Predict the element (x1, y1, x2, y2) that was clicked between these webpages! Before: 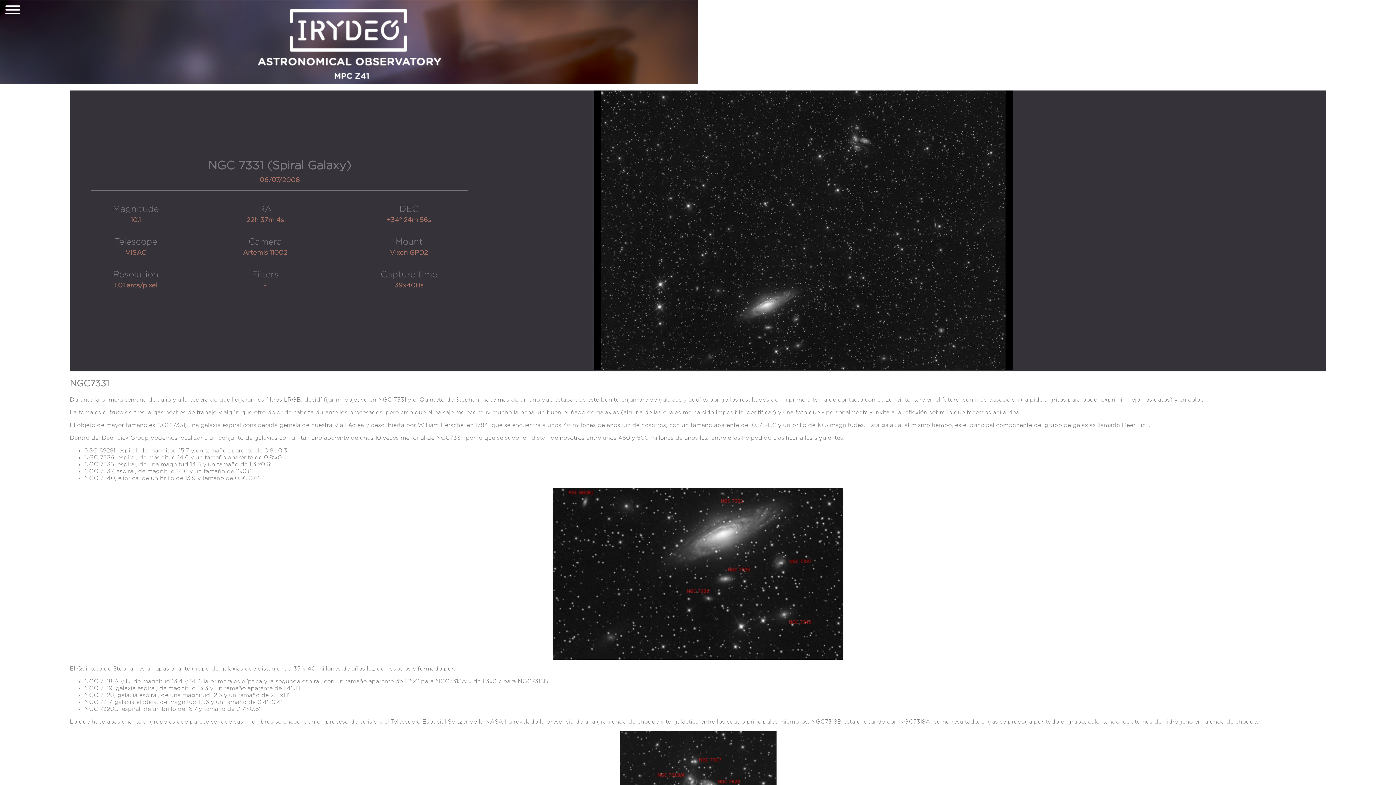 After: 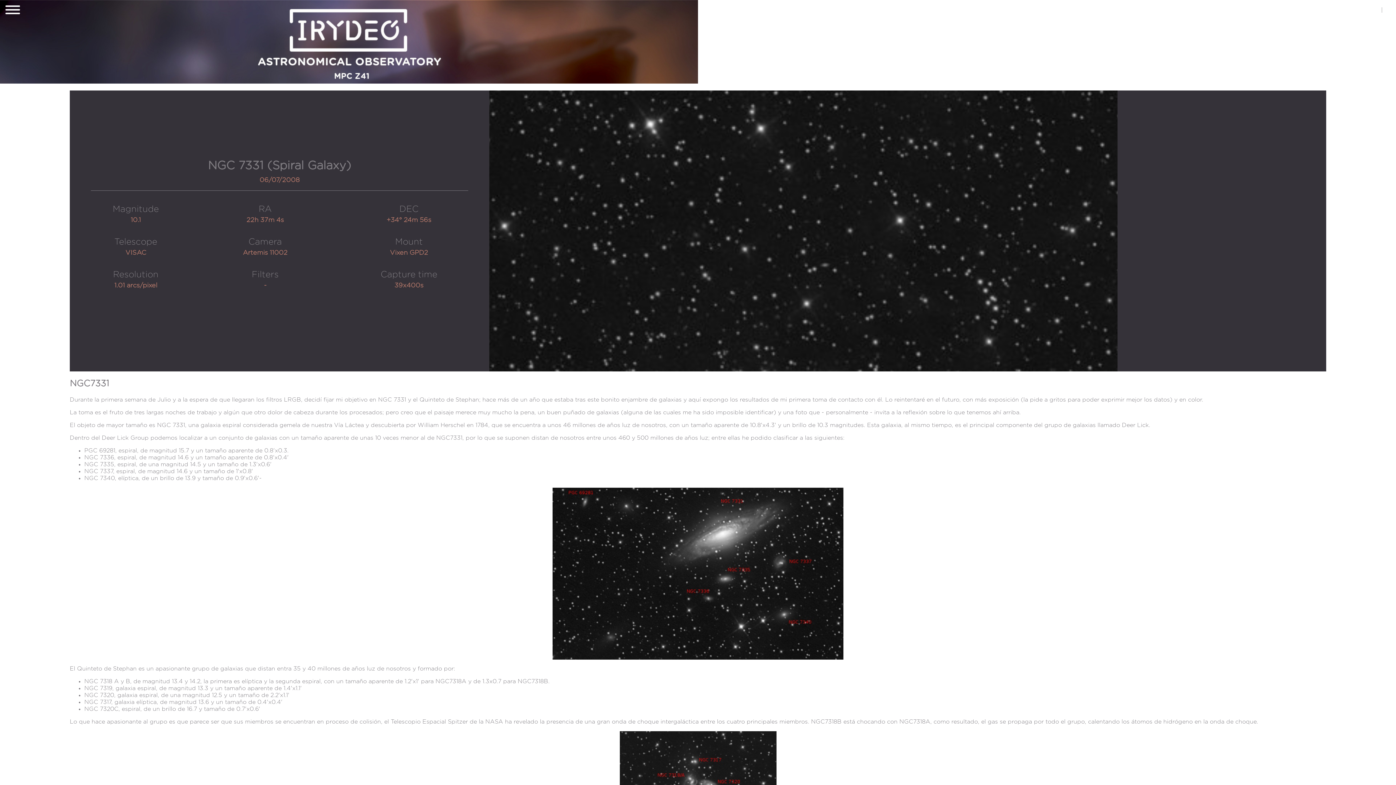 Action: bbox: (593, 365, 1013, 370)